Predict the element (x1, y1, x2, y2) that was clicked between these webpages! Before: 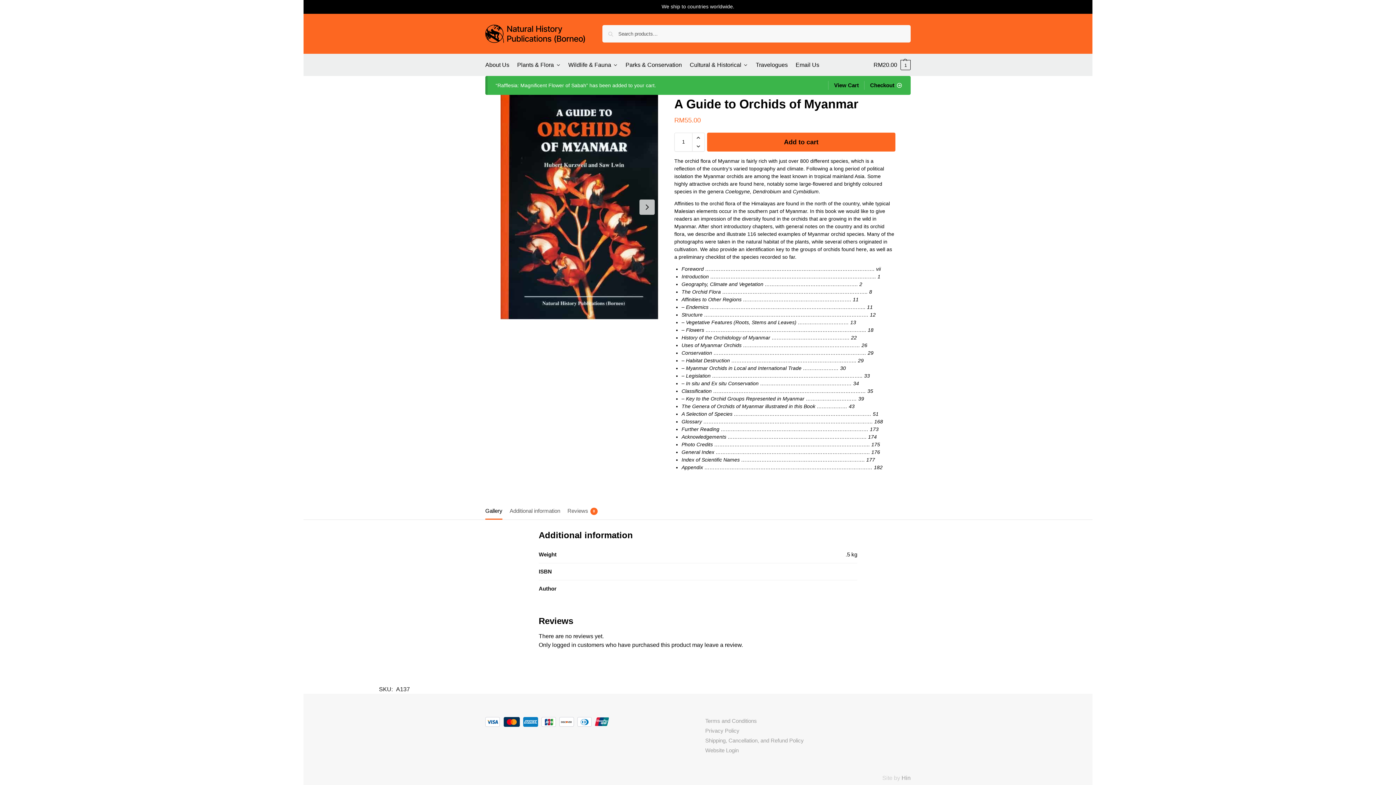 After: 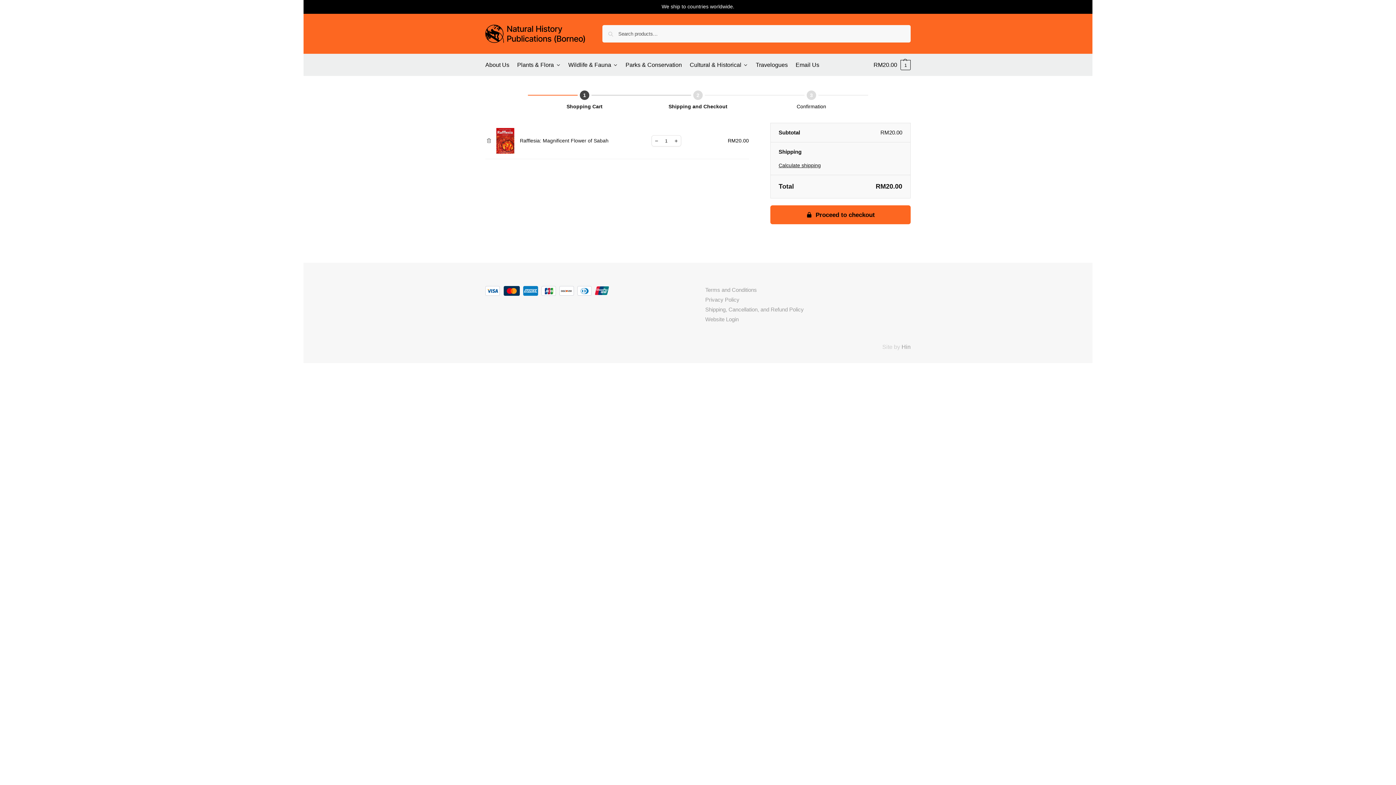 Action: bbox: (828, 81, 859, 89) label: View Cart